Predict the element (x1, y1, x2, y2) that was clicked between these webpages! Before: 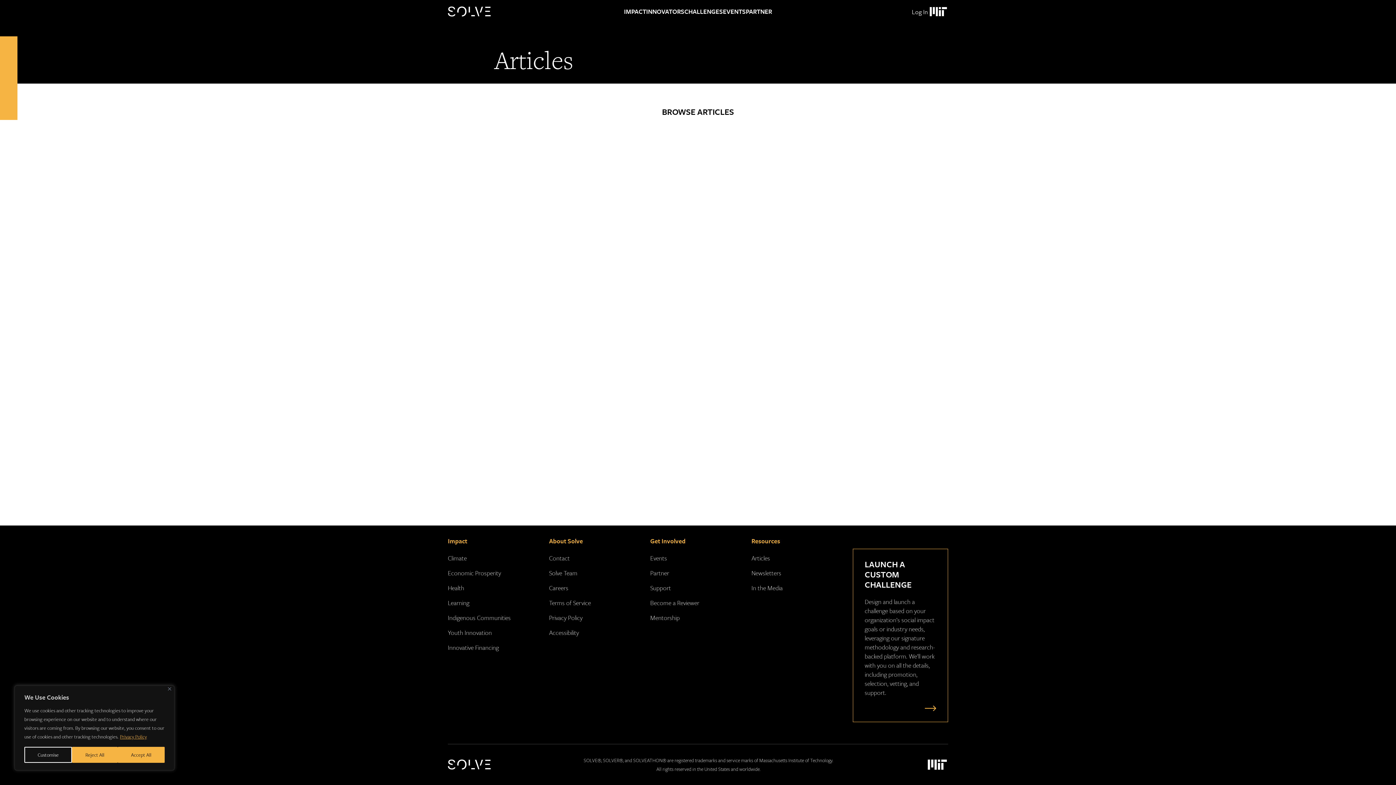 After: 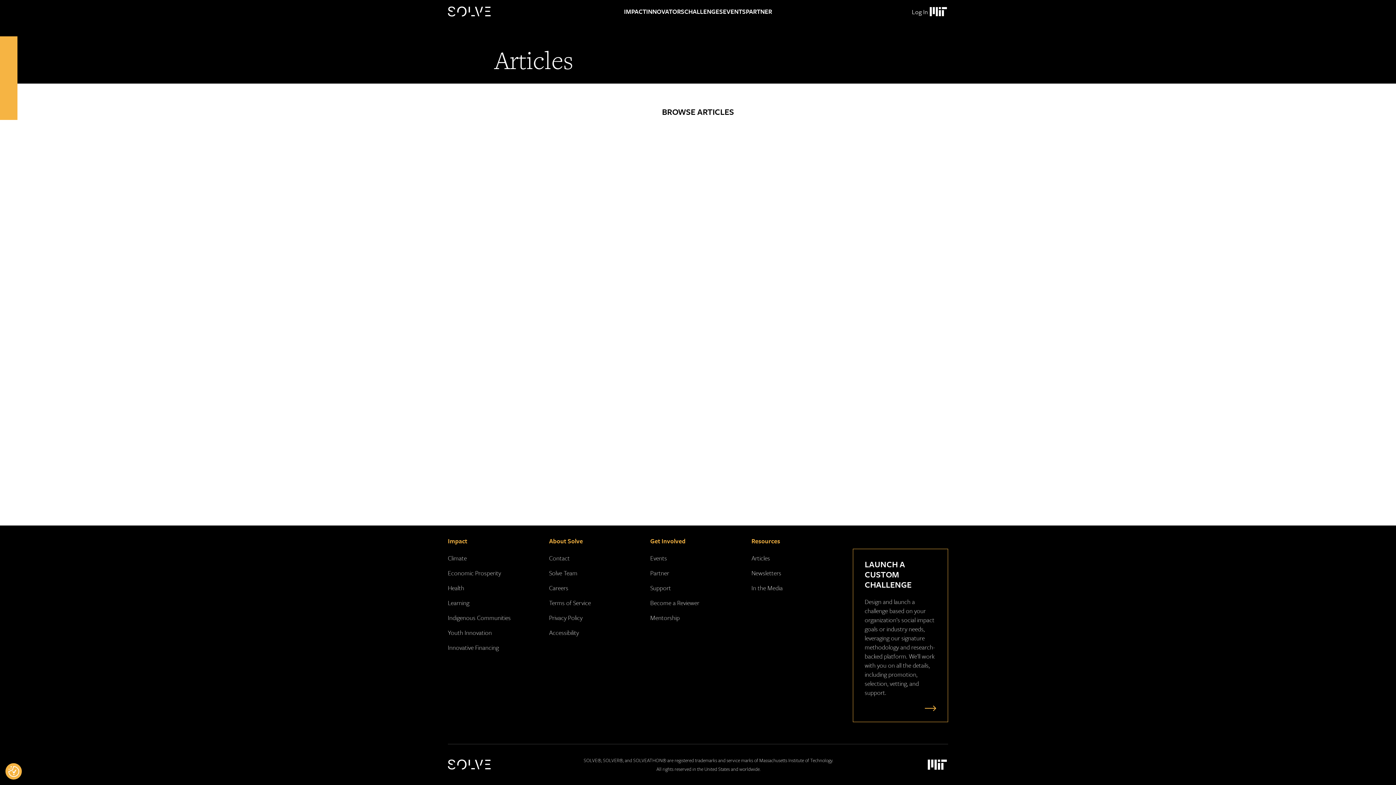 Action: bbox: (168, 687, 171, 690) label: Close